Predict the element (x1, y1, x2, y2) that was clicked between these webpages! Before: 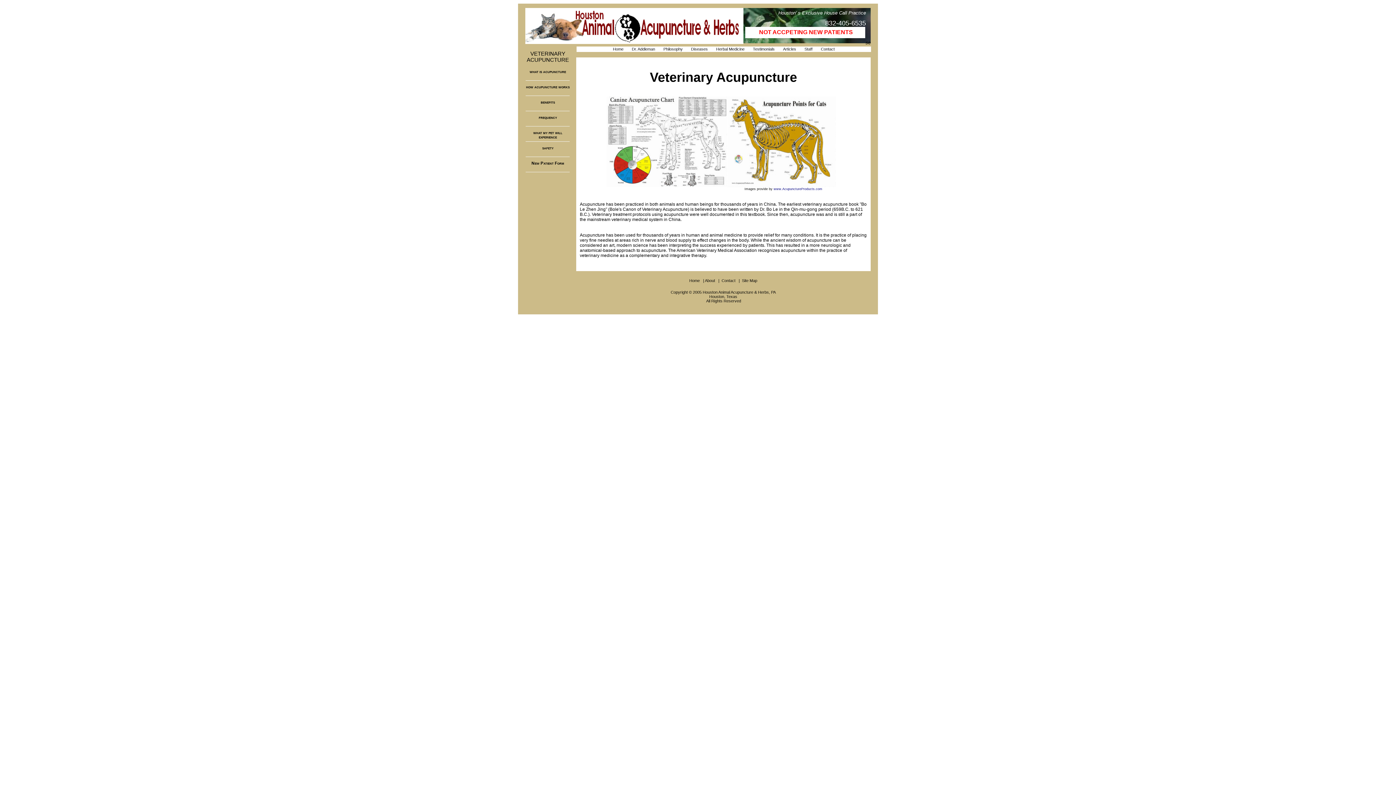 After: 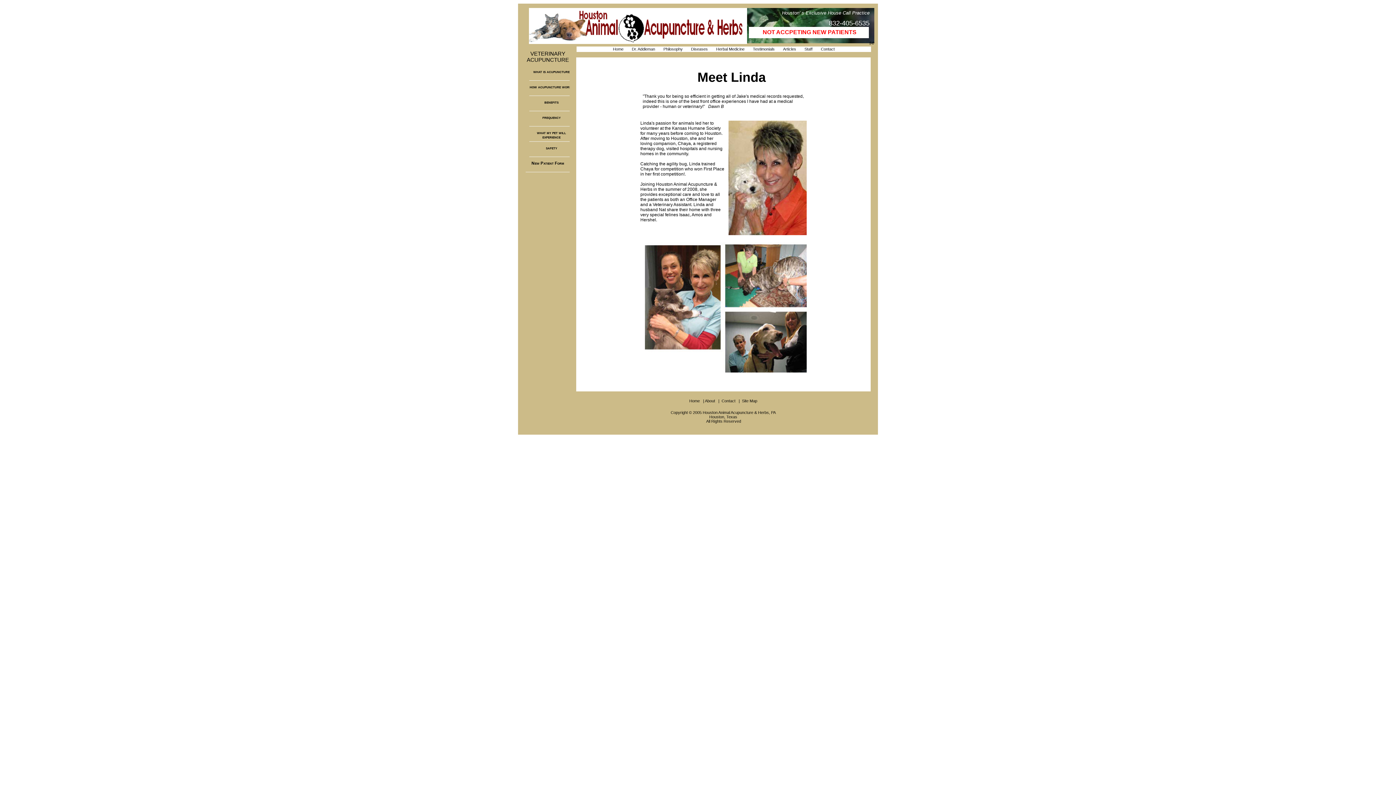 Action: bbox: (801, 45, 816, 53) label: Staff